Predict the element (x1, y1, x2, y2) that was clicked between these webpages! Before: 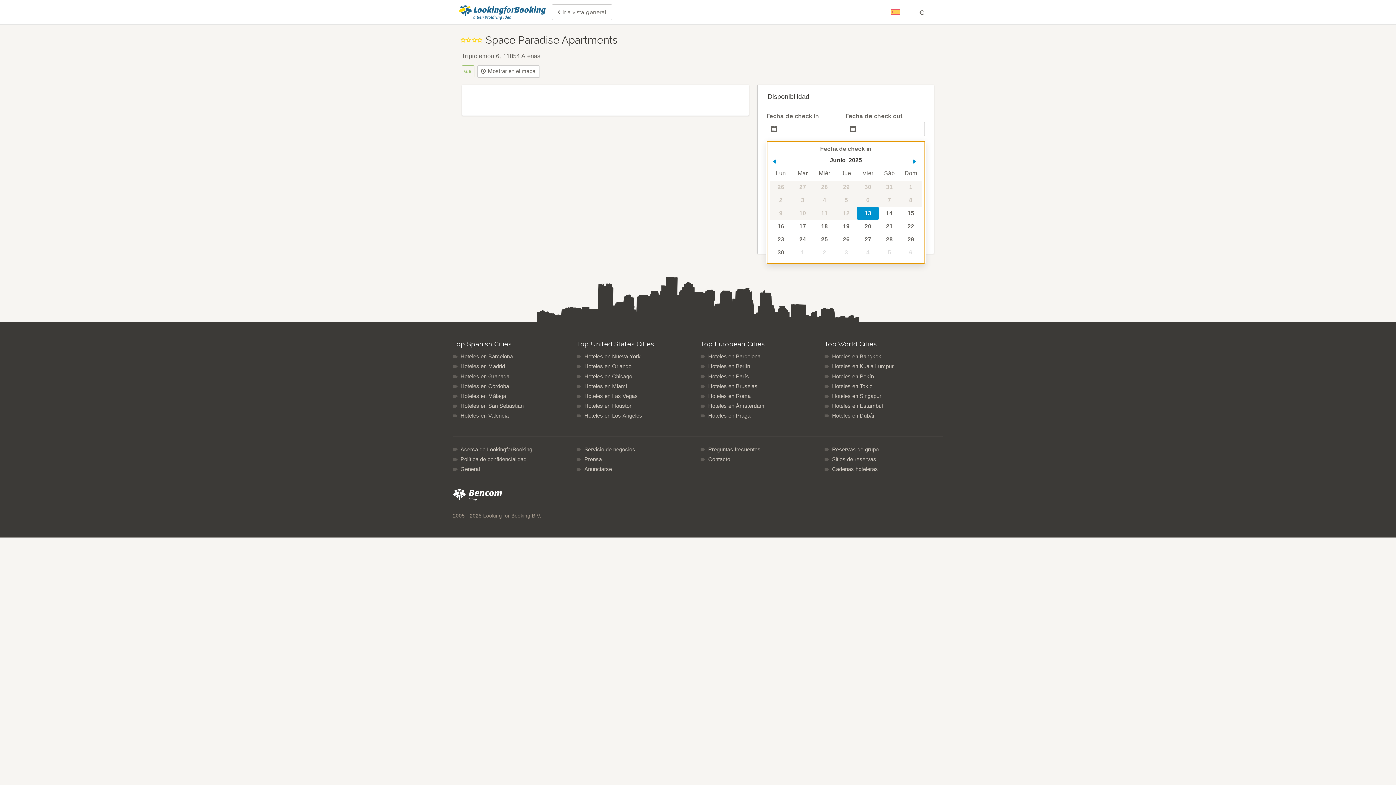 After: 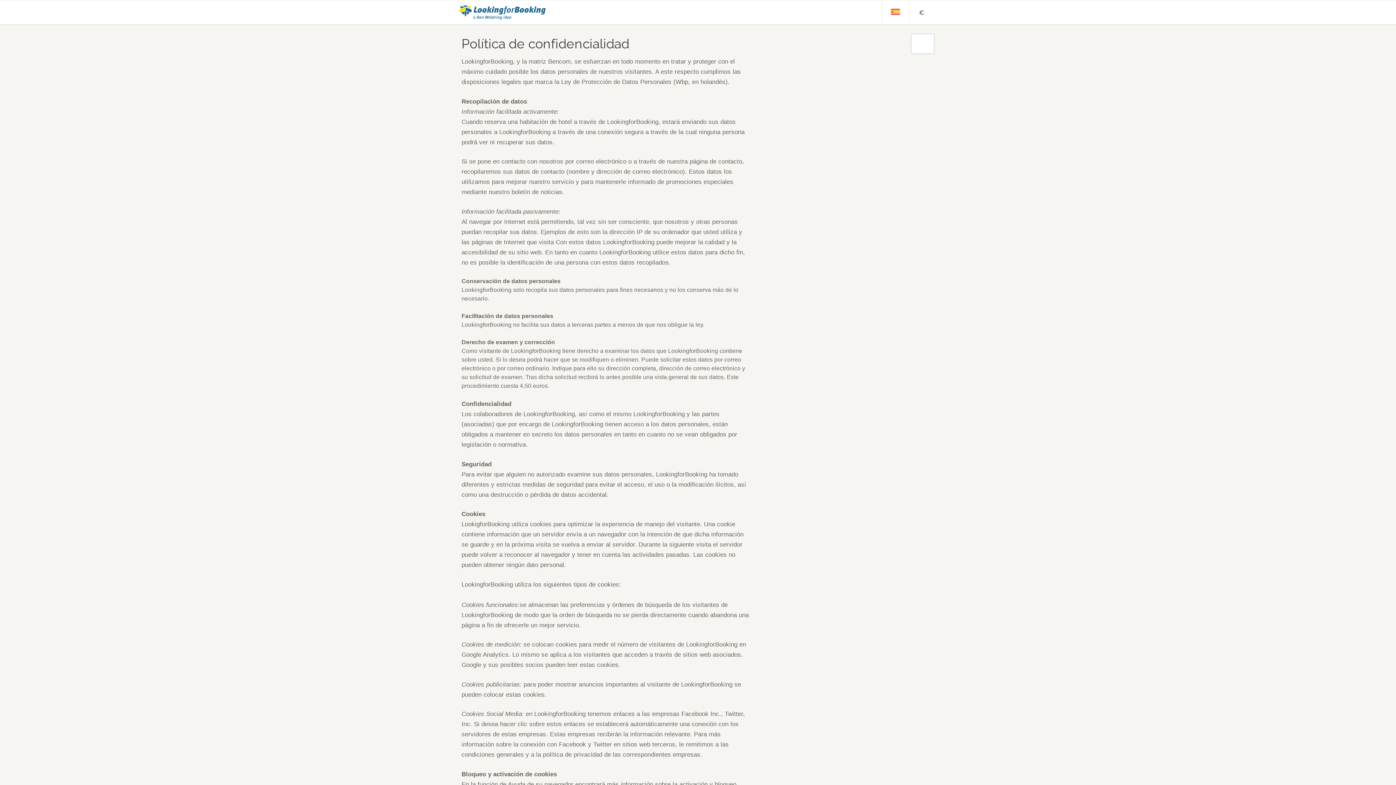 Action: label: Política de confidencialidad bbox: (453, 455, 571, 463)